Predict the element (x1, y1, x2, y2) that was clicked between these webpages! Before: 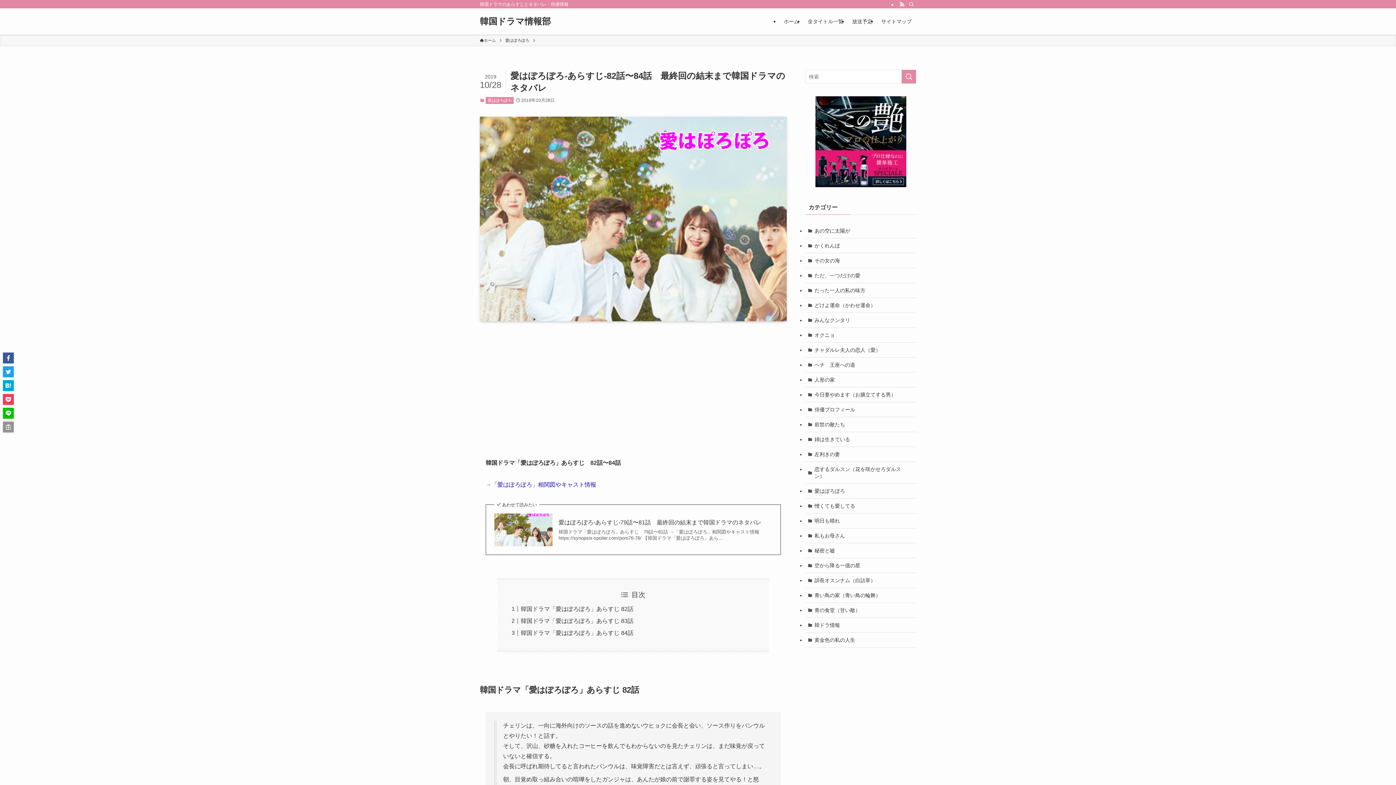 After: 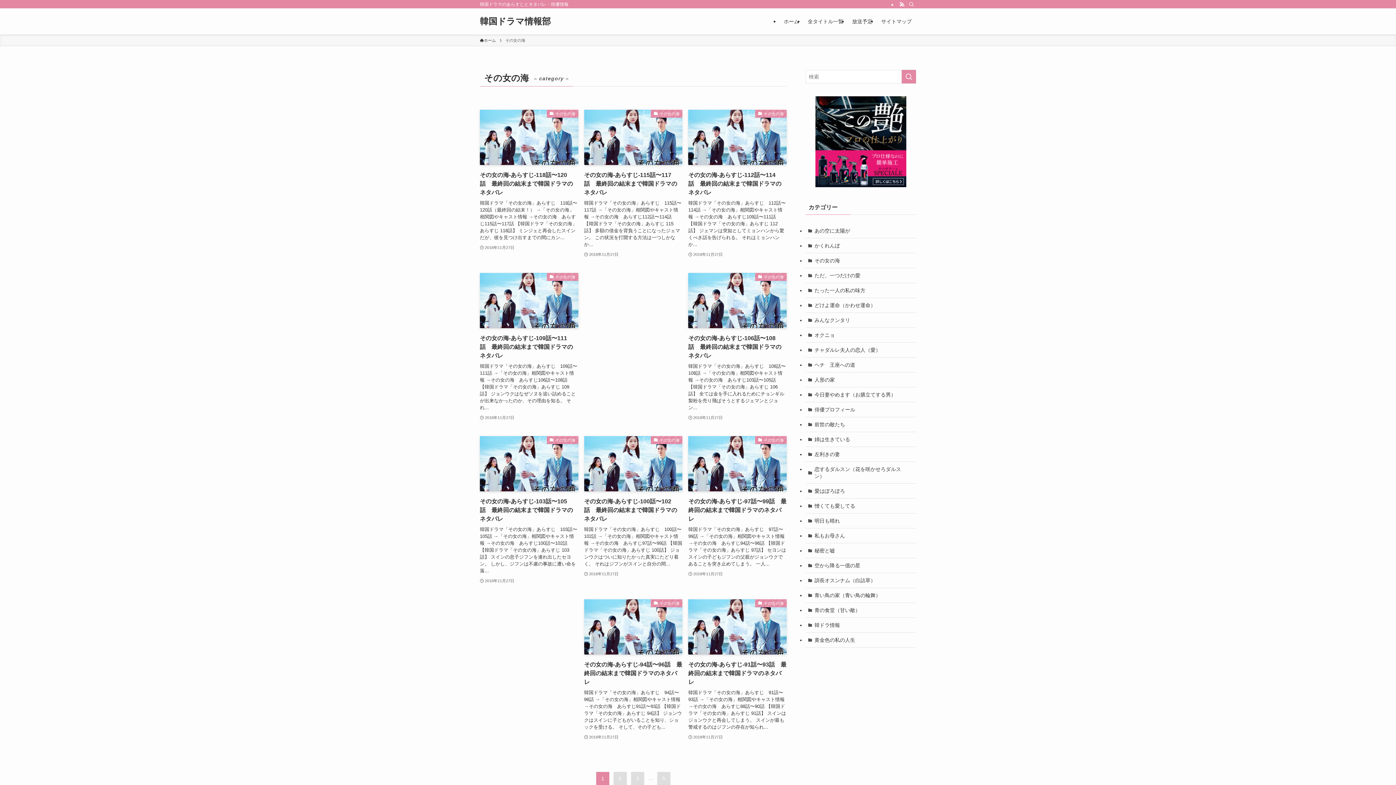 Action: bbox: (805, 253, 916, 268) label: その女の海